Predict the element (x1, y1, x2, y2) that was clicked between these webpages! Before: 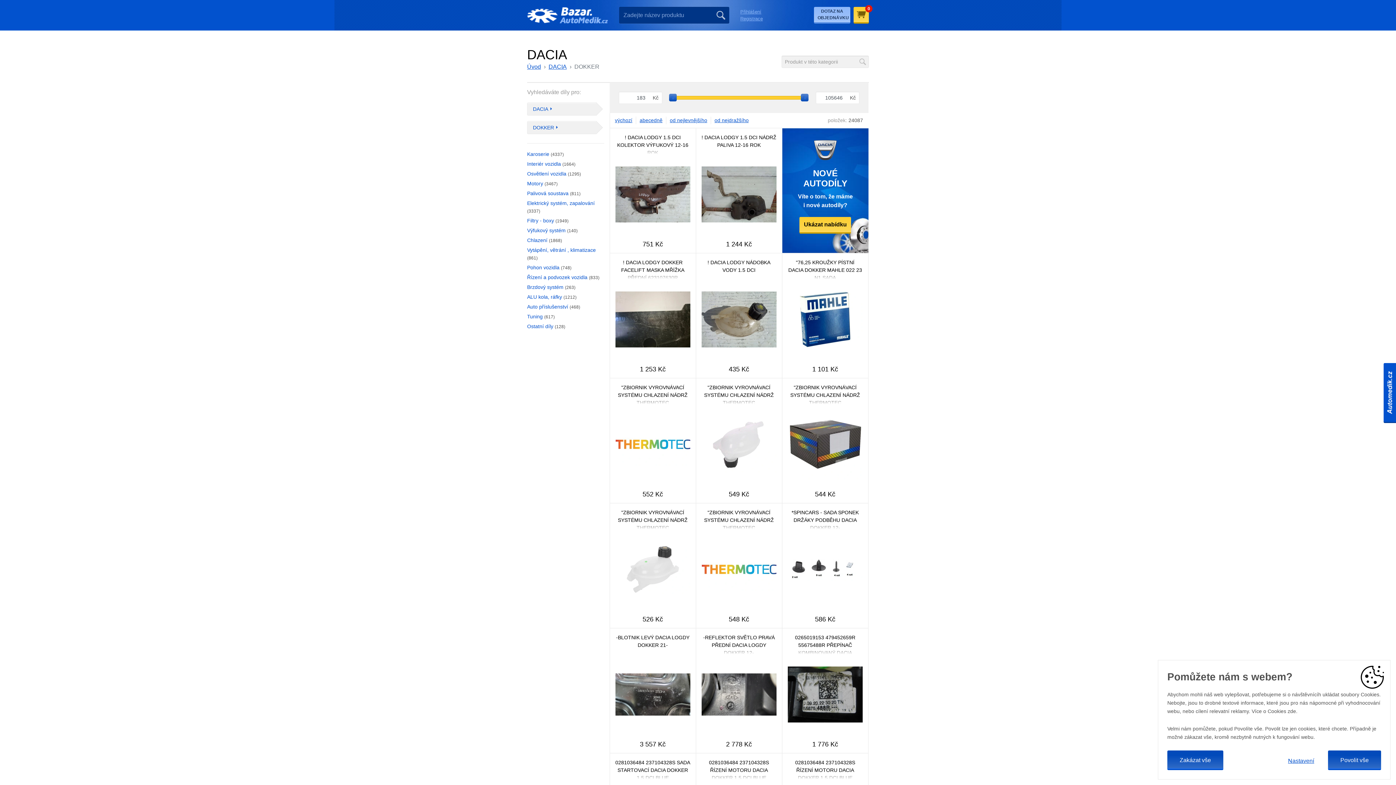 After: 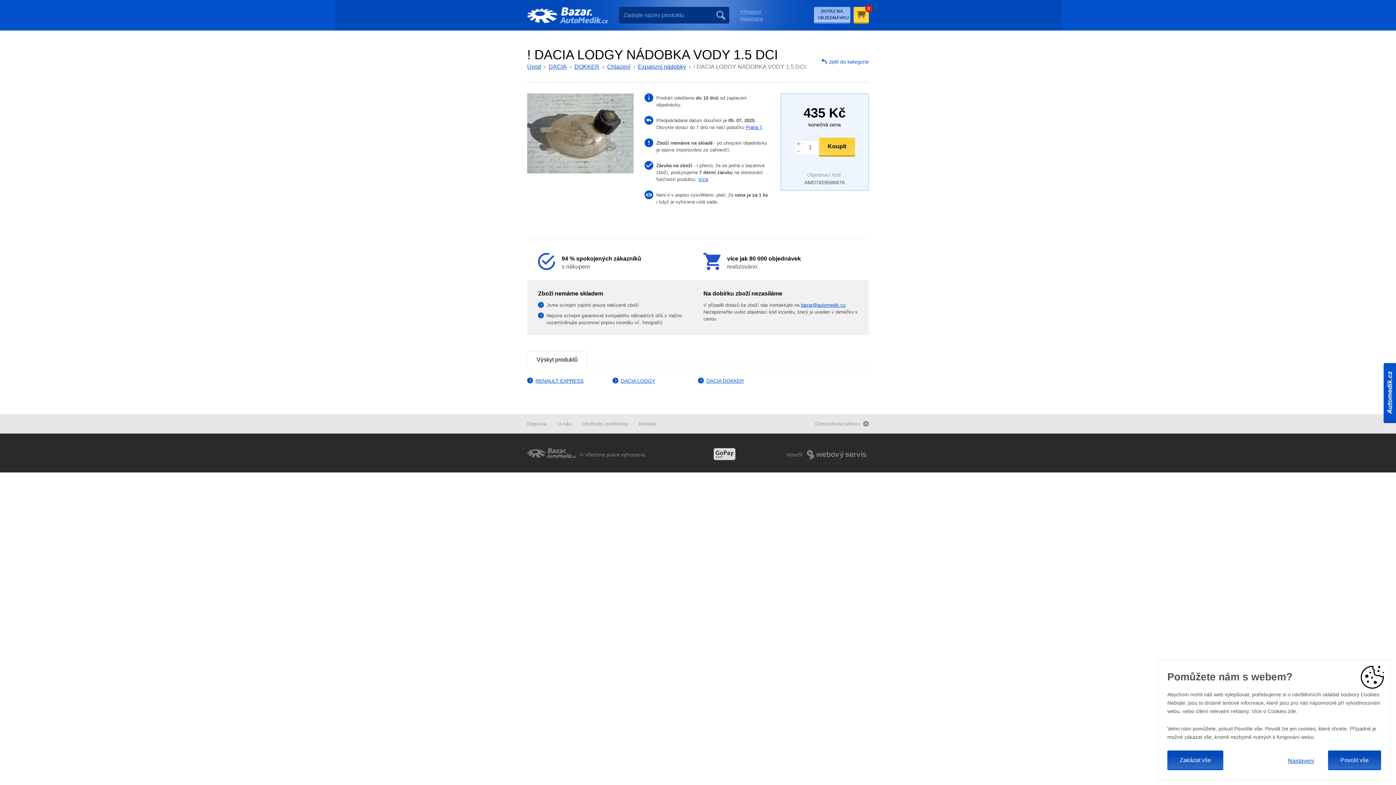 Action: label: ! DACIA LODGY NÁDOBKA VODY 1.5 DCI

435 Kč bbox: (695, 253, 782, 378)